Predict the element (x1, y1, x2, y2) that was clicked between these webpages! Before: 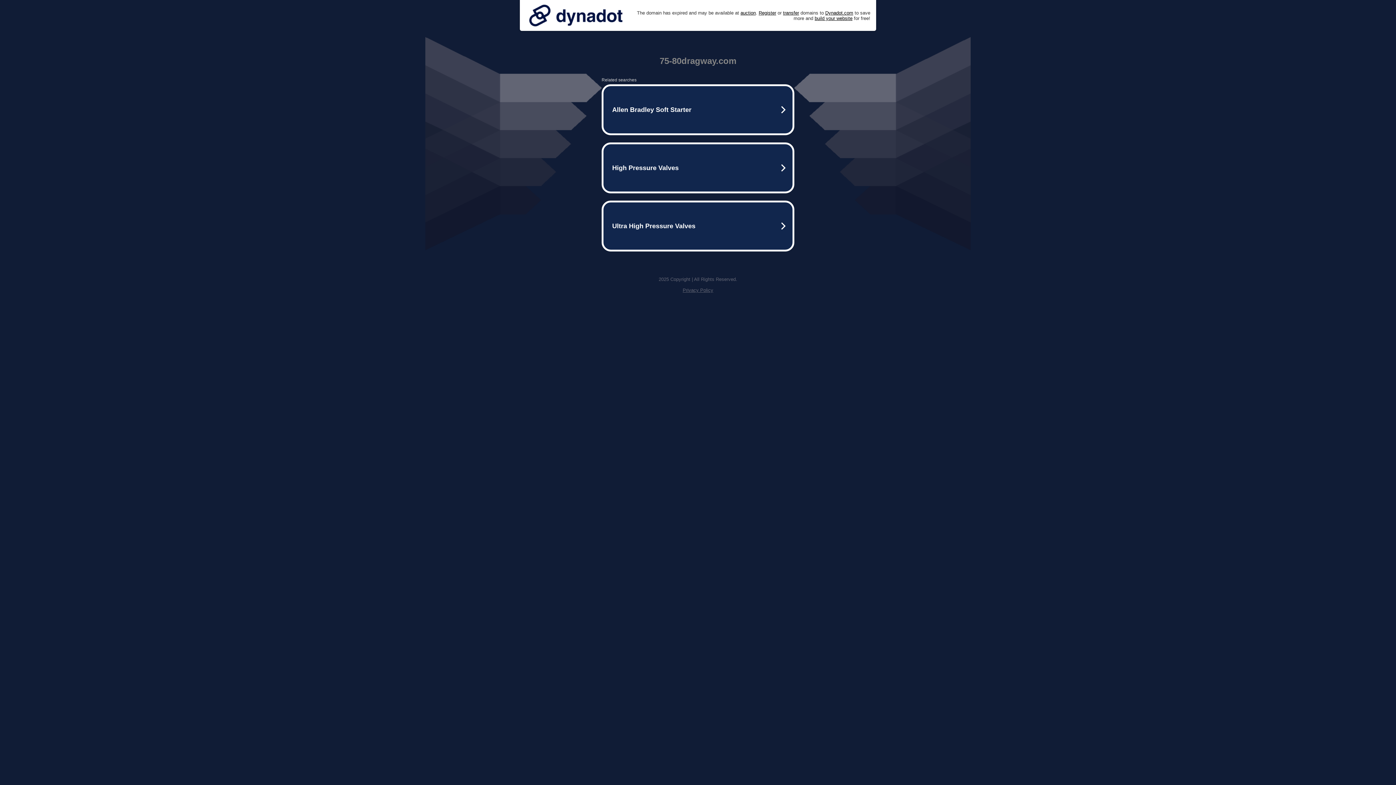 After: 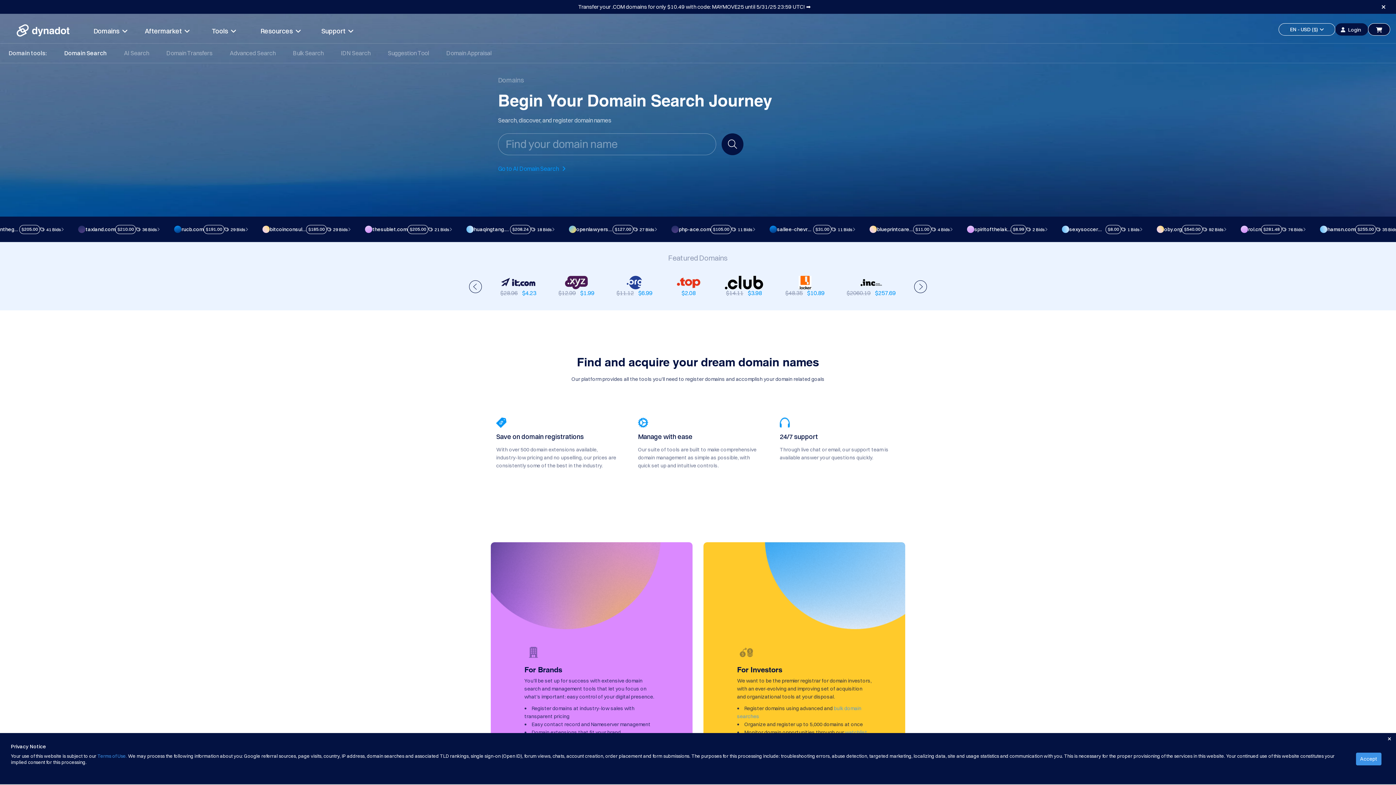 Action: bbox: (758, 10, 776, 15) label: Register